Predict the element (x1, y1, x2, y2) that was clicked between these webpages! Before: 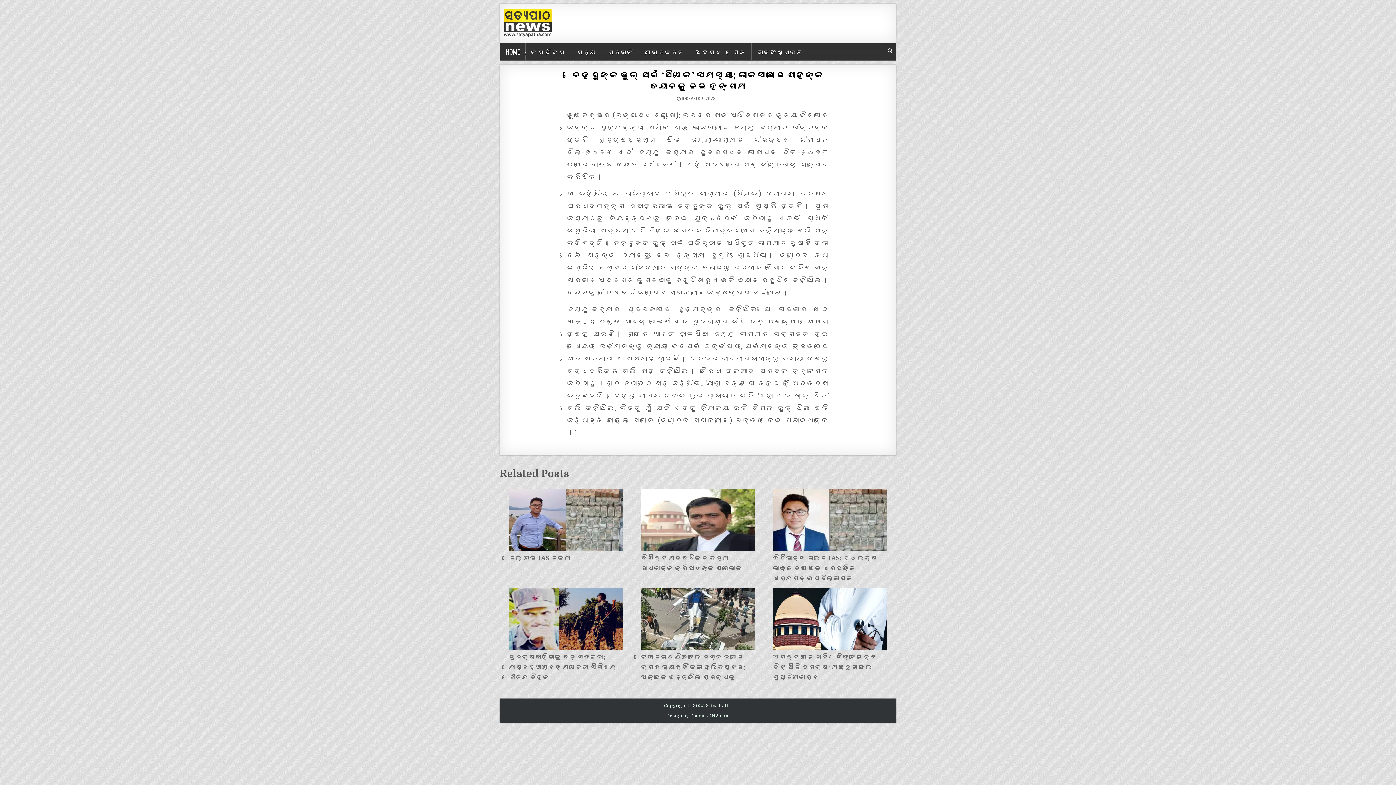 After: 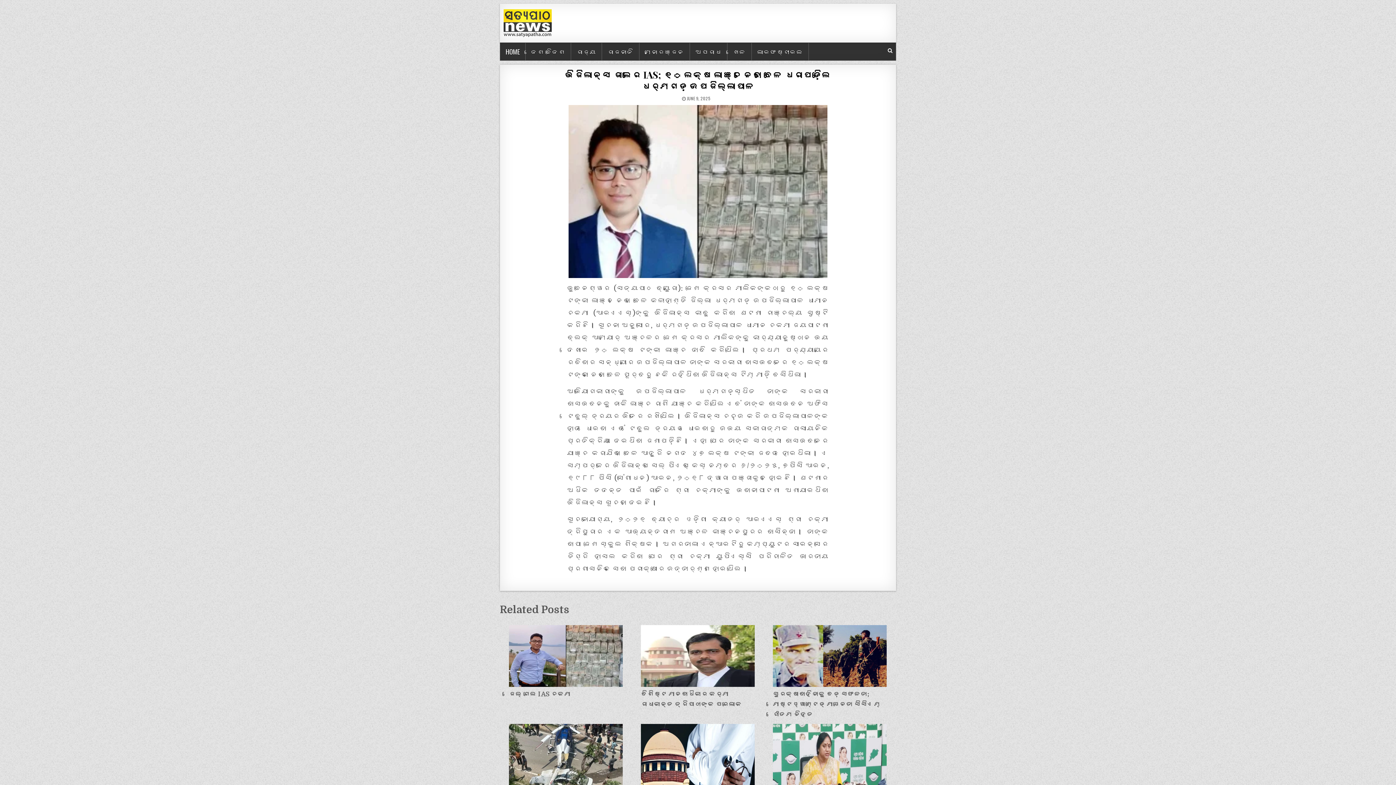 Action: bbox: (773, 555, 877, 582) label: ଭିଜିଲାନ୍ସ ଜାଲରେ IAS; ୧୦ ଲକ୍ଷ ଲାଞ୍ଚ ନେବା ବେଳେ ଧରାପଡ଼ିଲେ ଧର୍ମଗଡ଼ ଉପଜିଲ୍ଲାପାଳ